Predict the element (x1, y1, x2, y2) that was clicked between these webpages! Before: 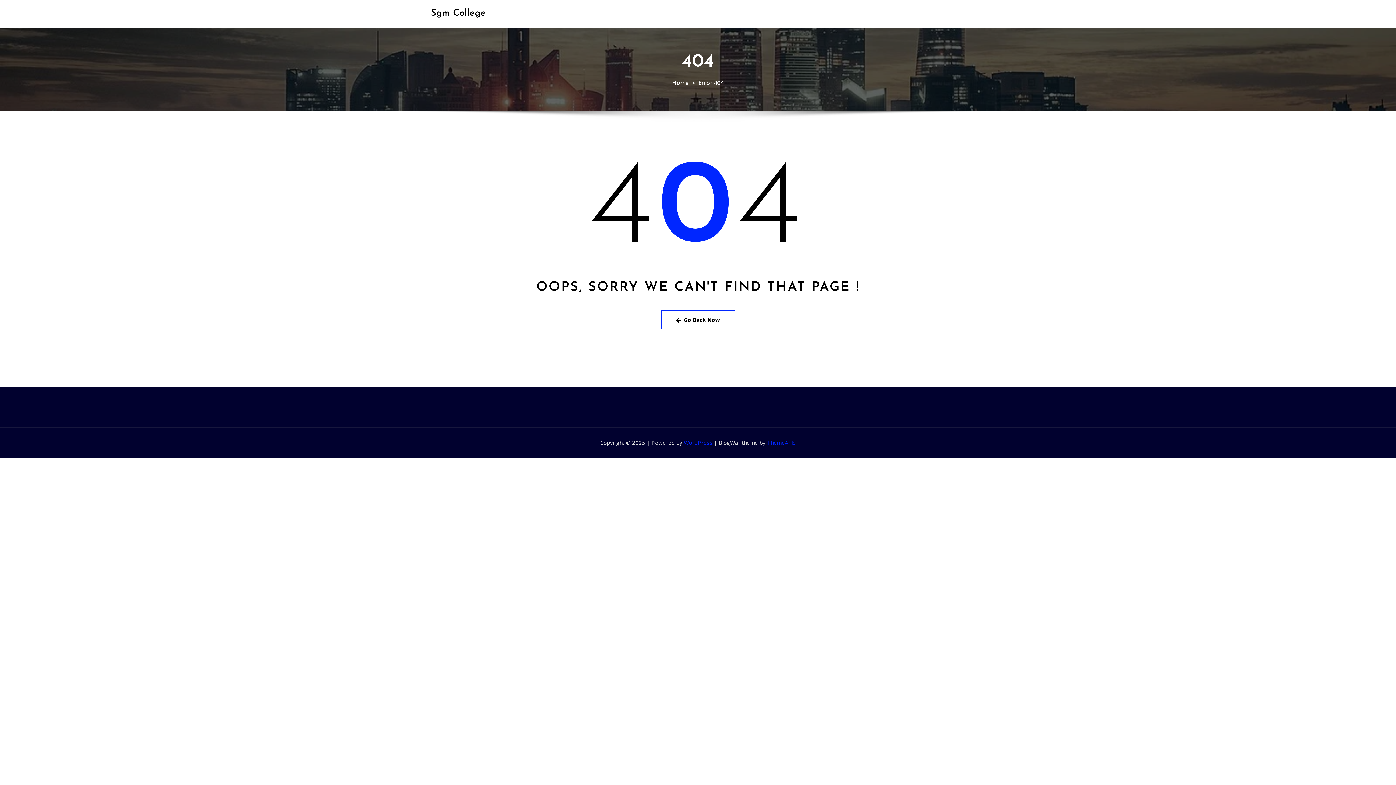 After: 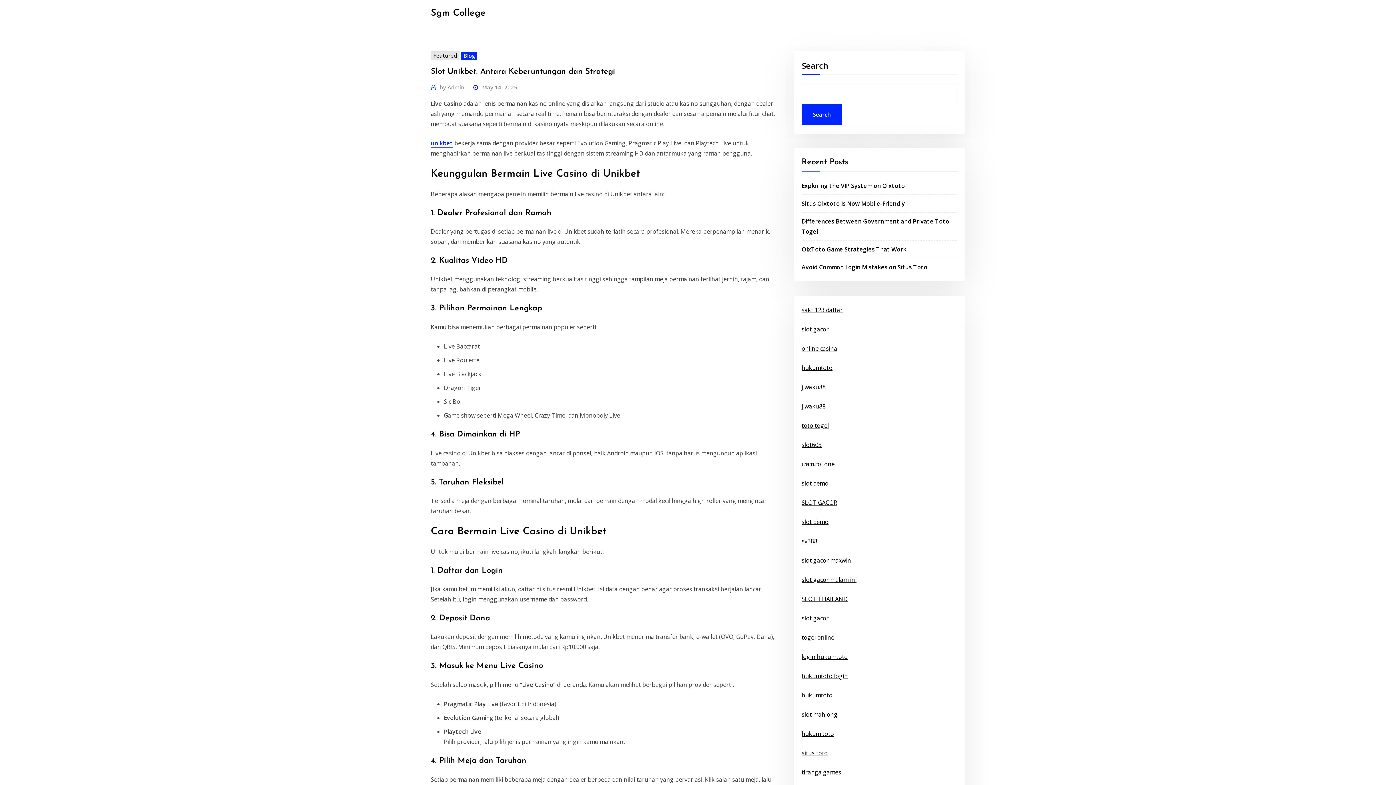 Action: bbox: (672, 78, 689, 86) label: Home